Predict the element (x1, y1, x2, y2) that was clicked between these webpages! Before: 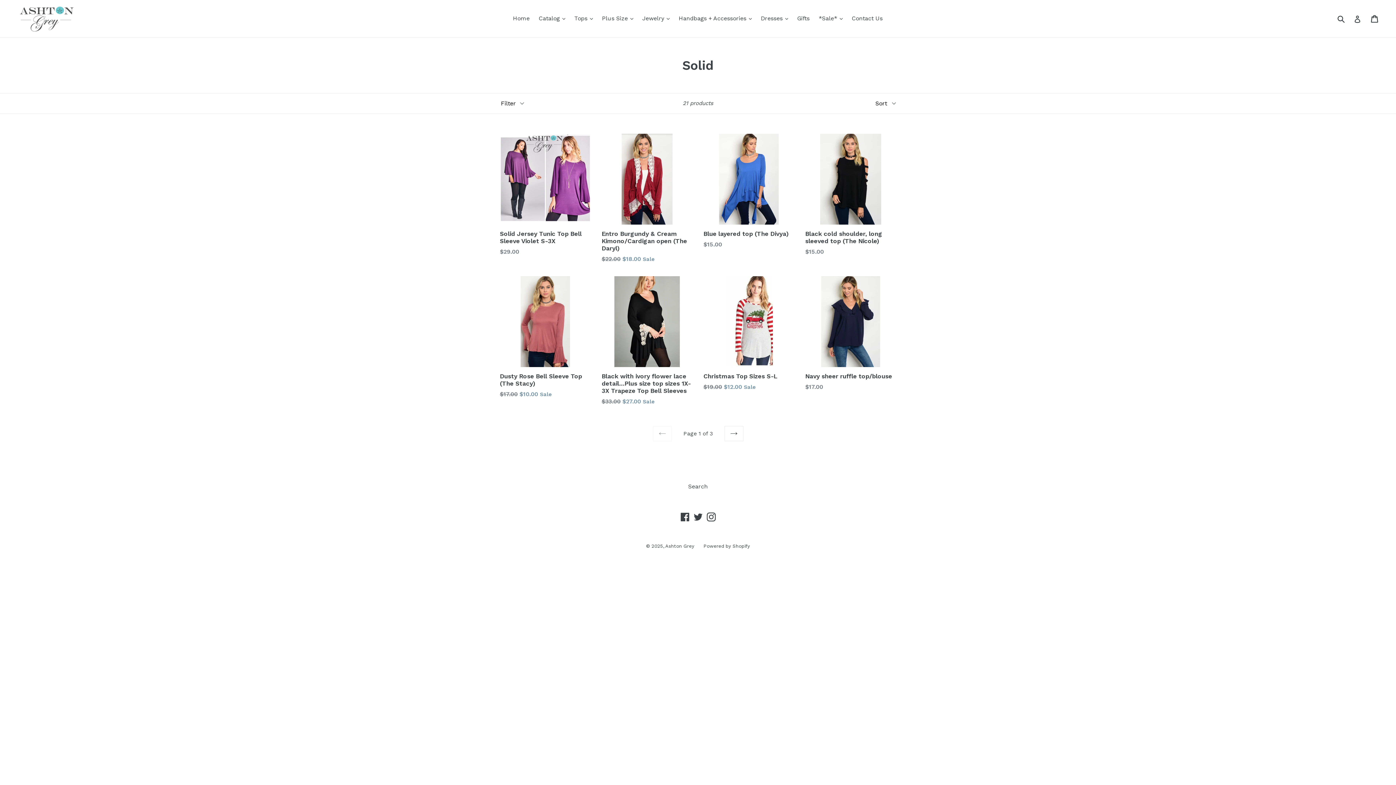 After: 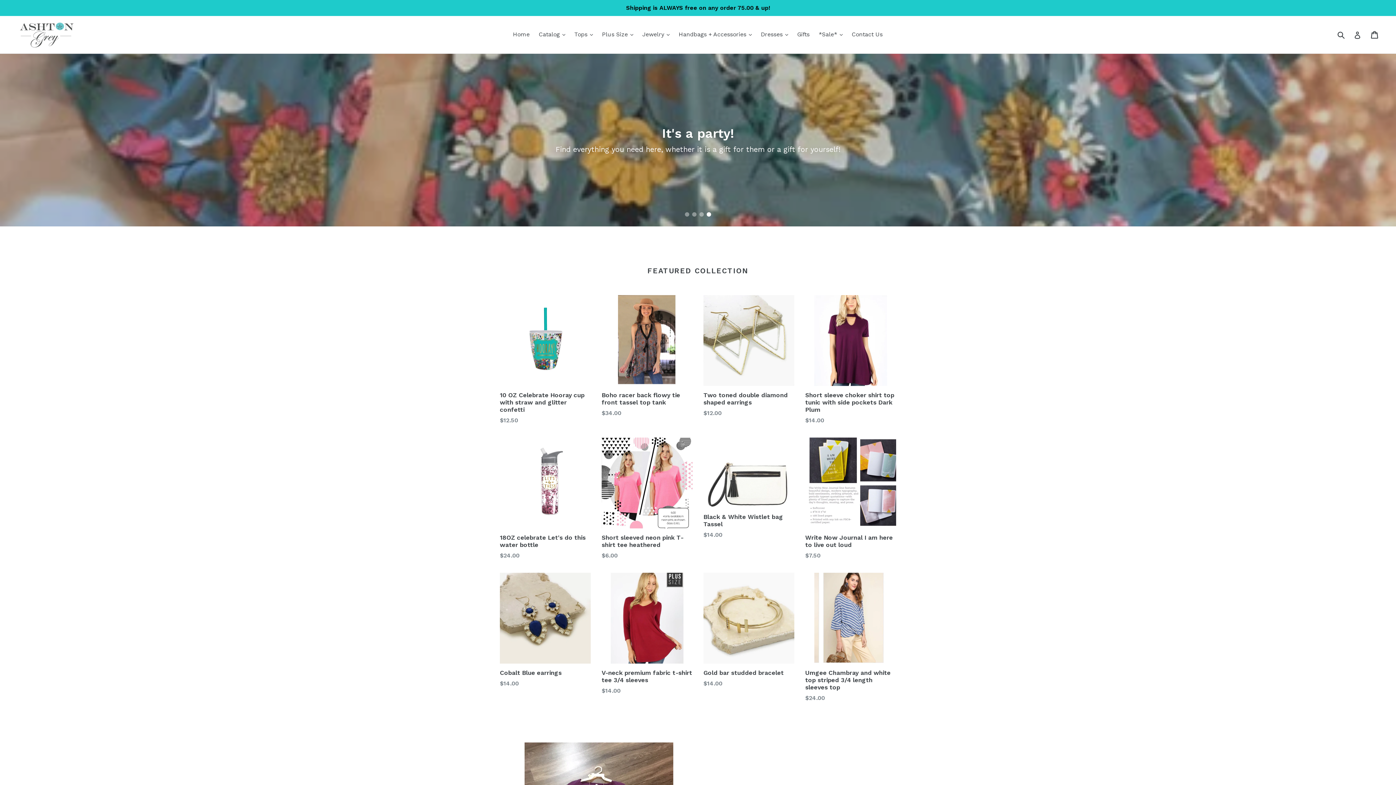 Action: label: Home bbox: (509, 13, 533, 24)